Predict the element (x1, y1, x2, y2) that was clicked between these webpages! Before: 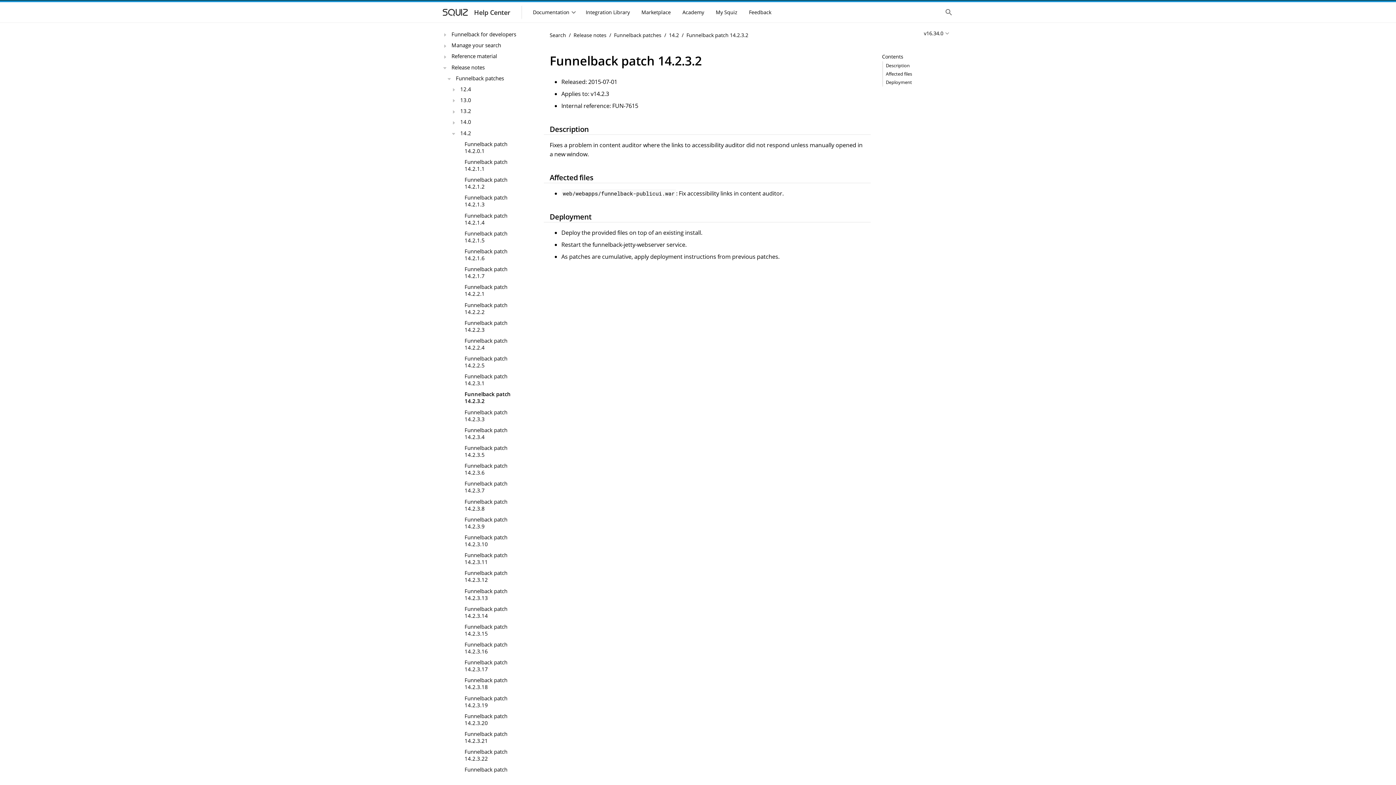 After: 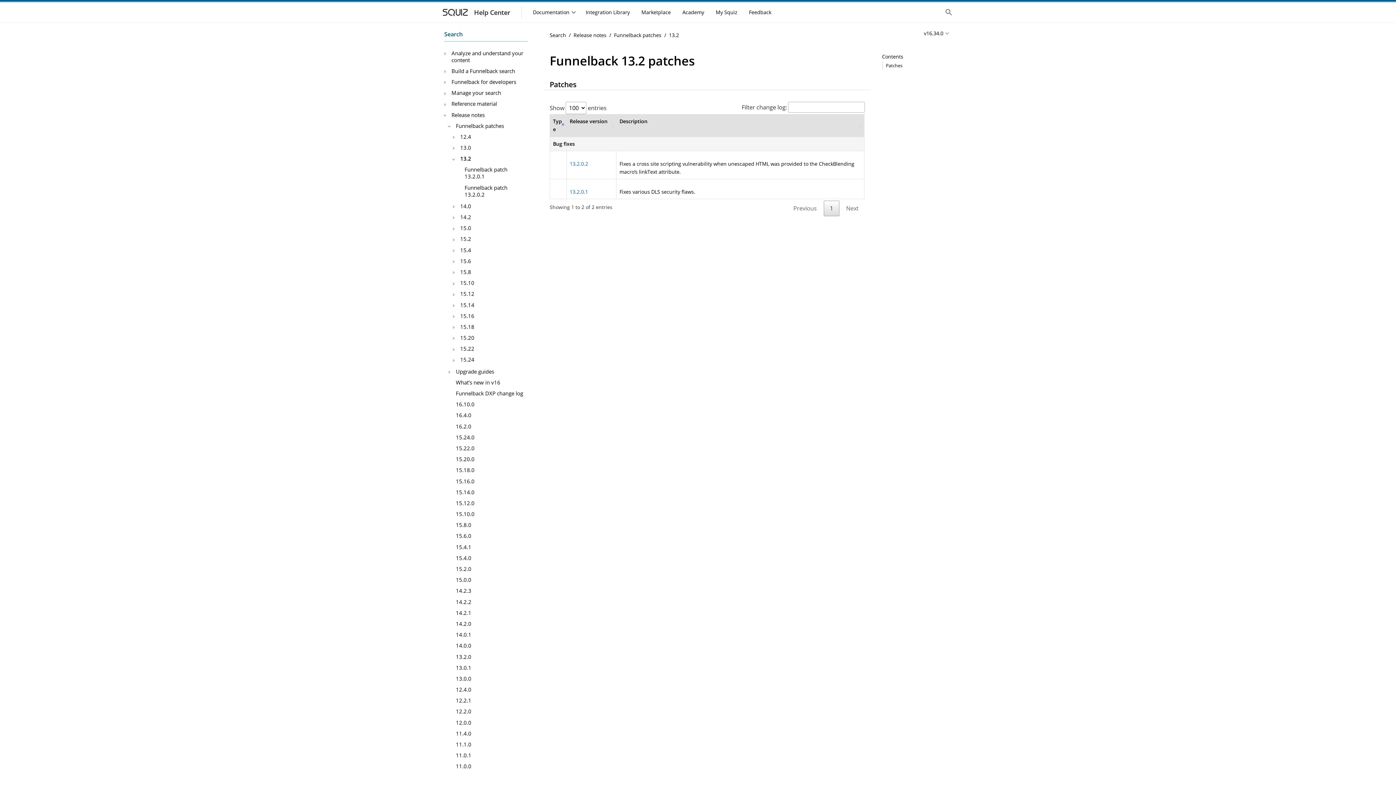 Action: label: 13.2 bbox: (457, 105, 528, 116)